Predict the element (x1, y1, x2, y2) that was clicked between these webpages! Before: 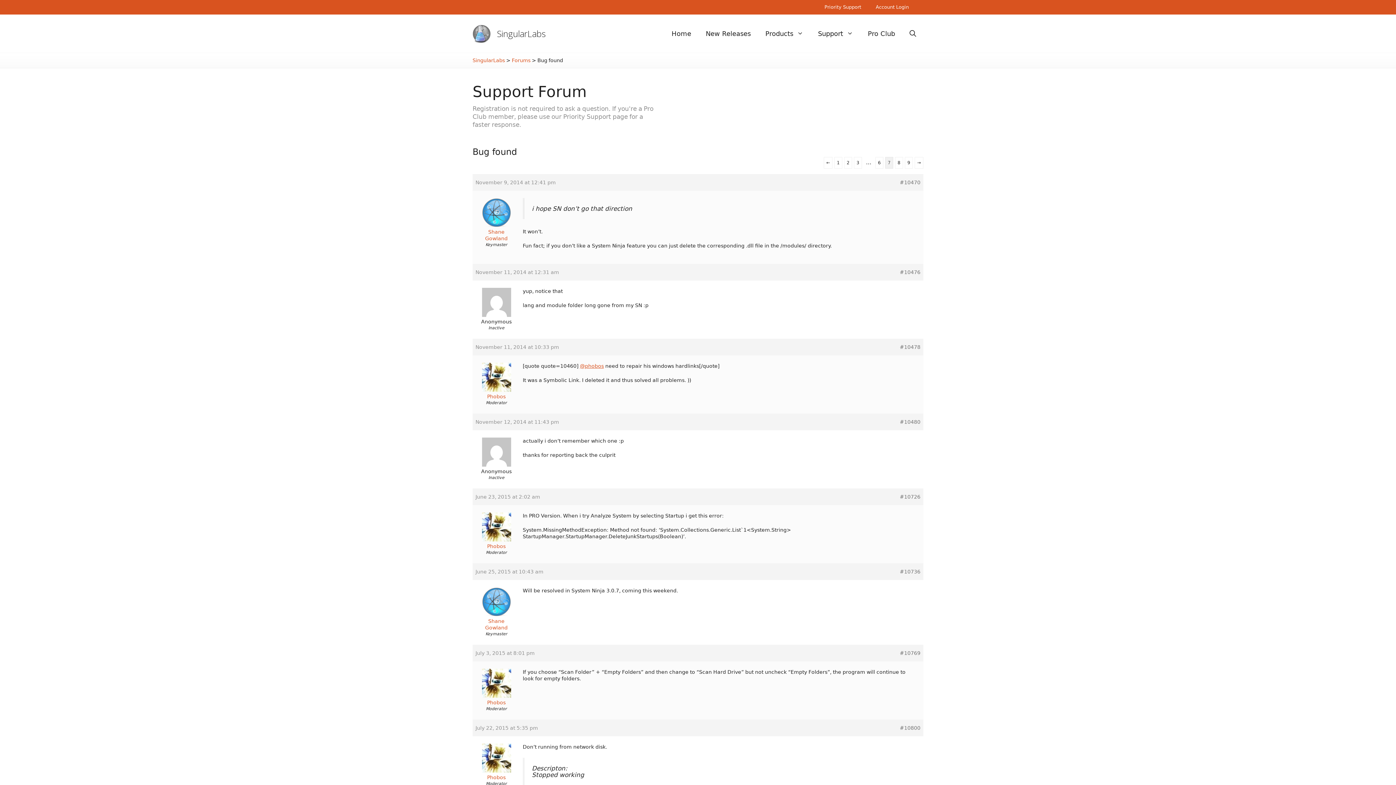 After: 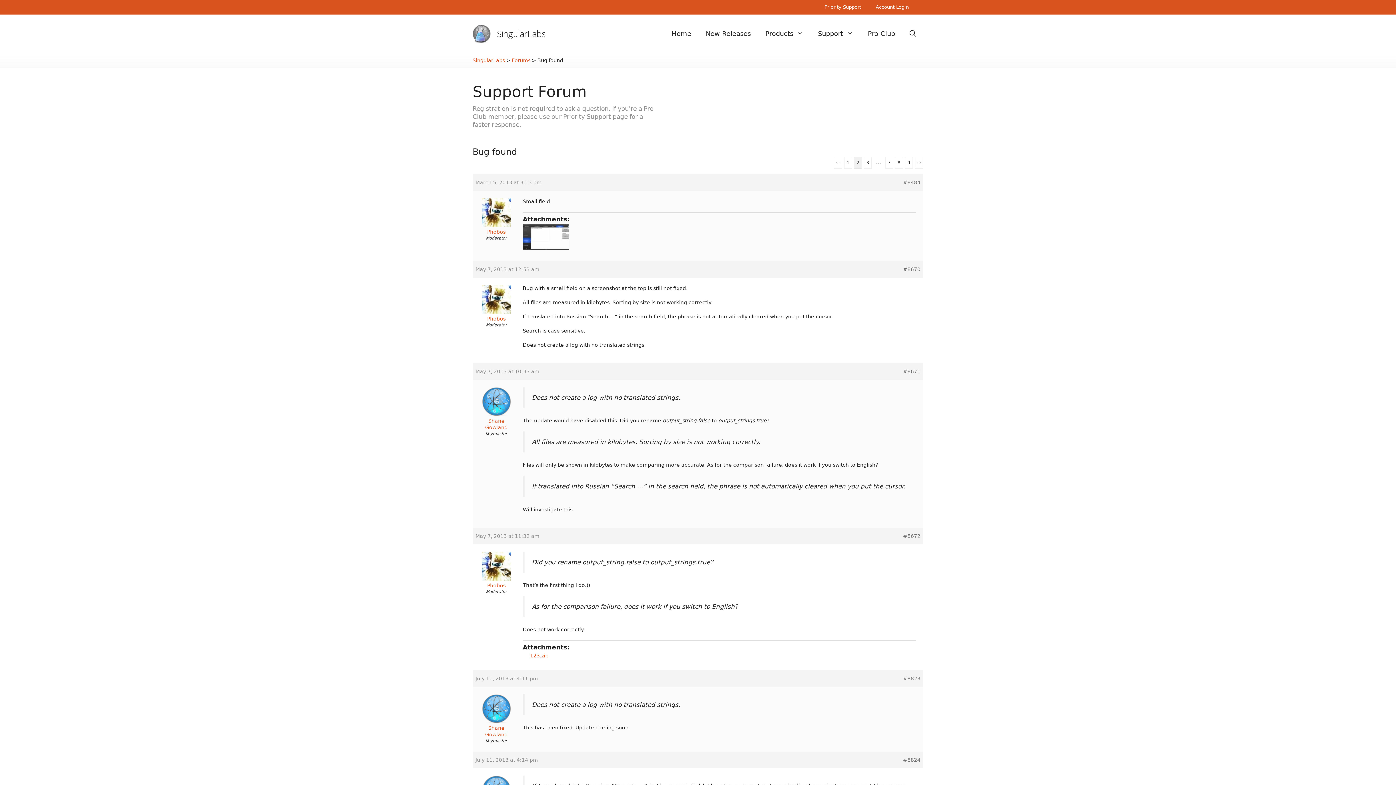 Action: label: 2 bbox: (844, 157, 852, 168)